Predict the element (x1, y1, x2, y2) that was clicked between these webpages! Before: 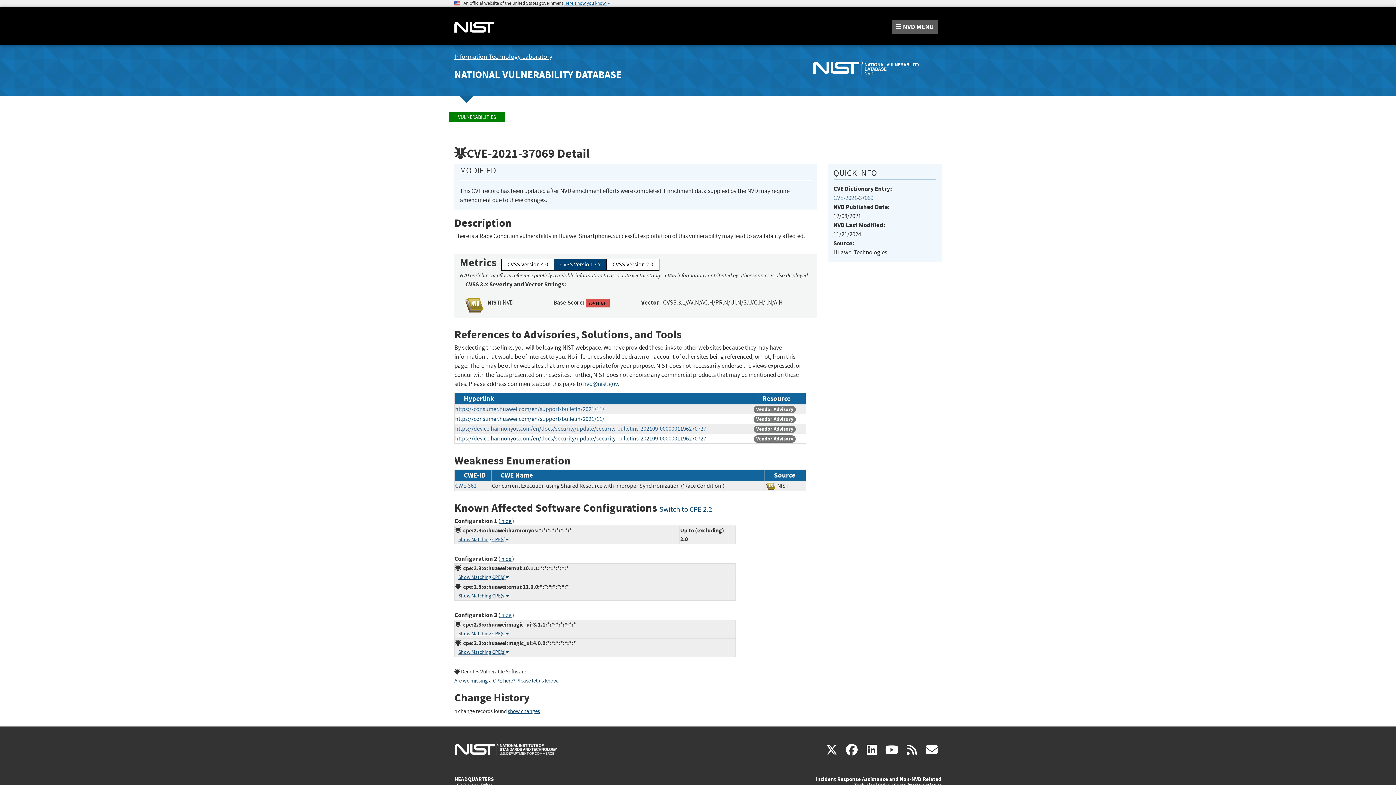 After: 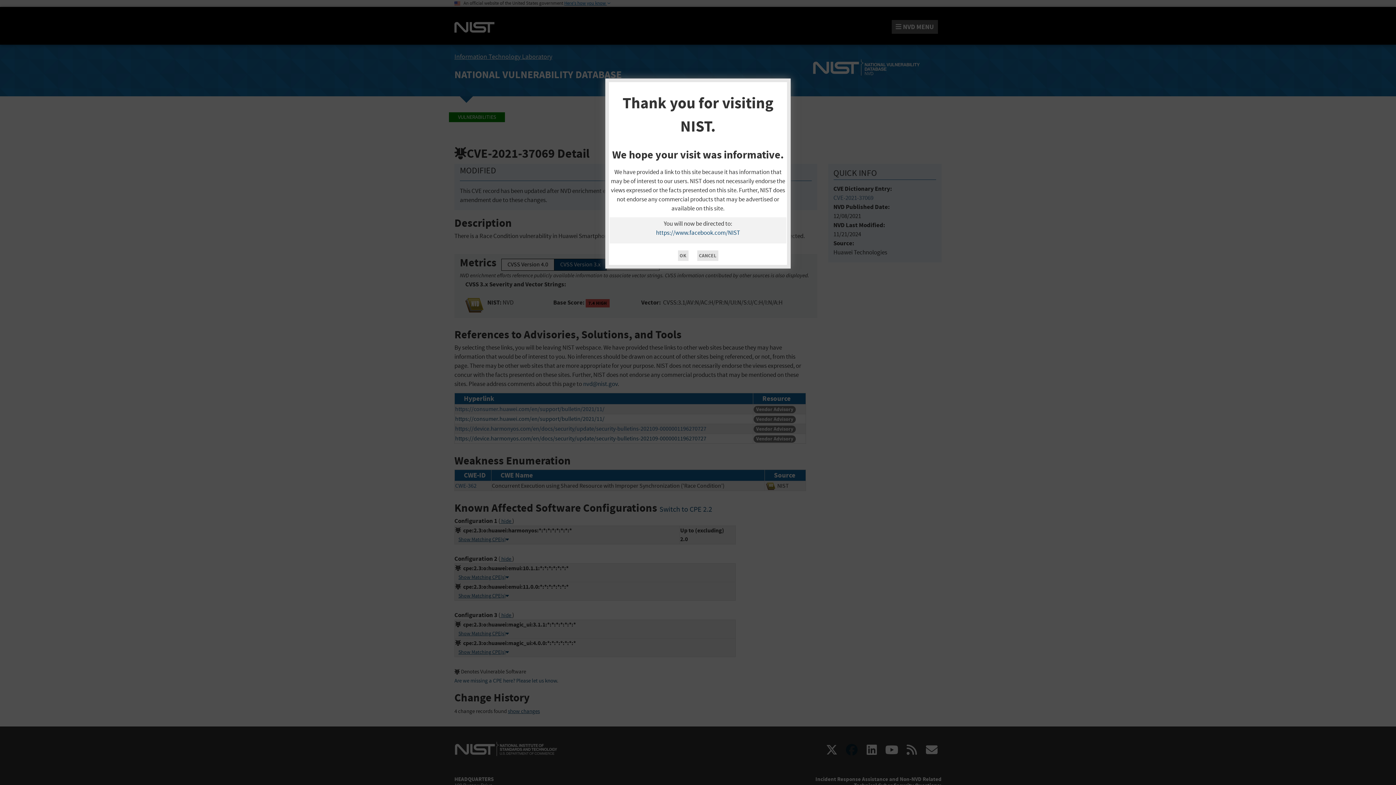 Action: bbox: (842, 743, 861, 758) label: facebook
(link is external)